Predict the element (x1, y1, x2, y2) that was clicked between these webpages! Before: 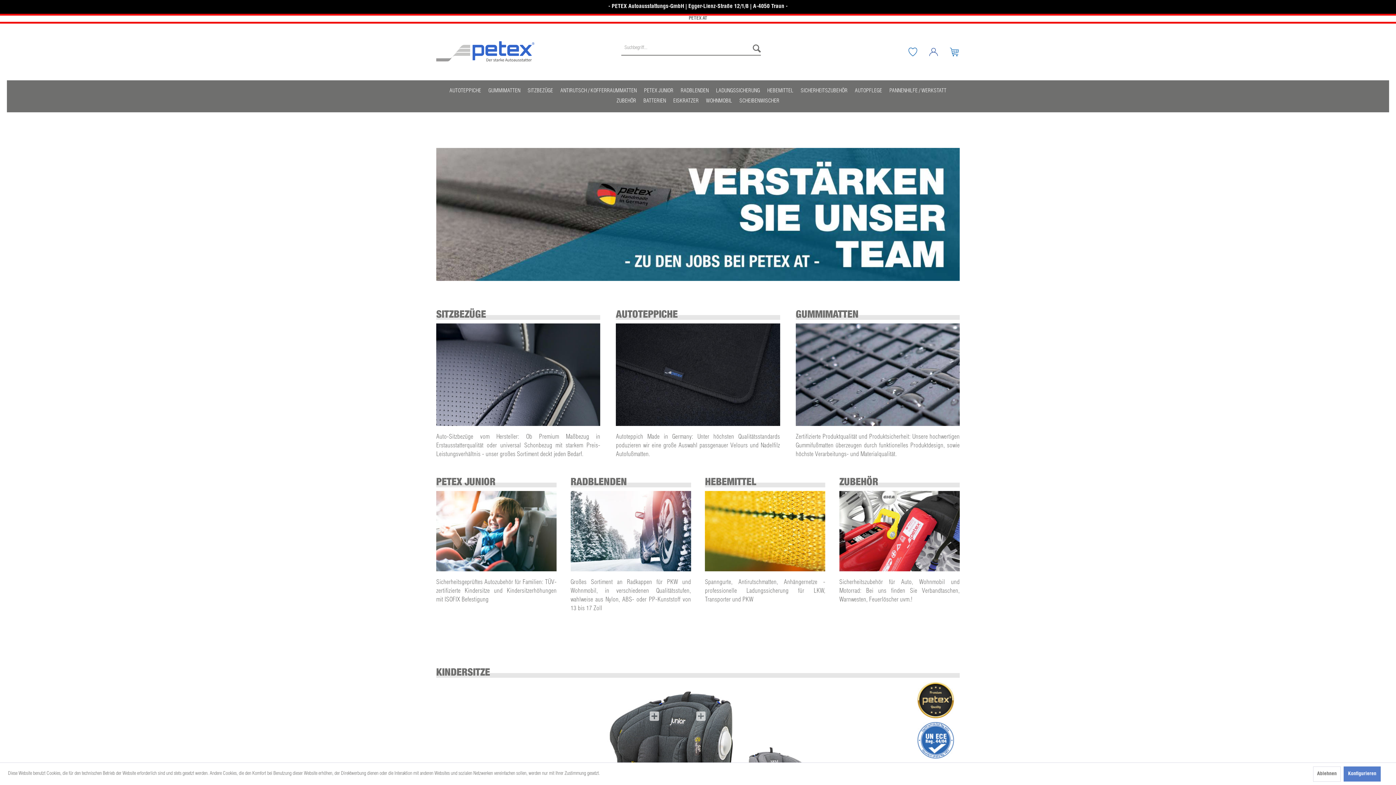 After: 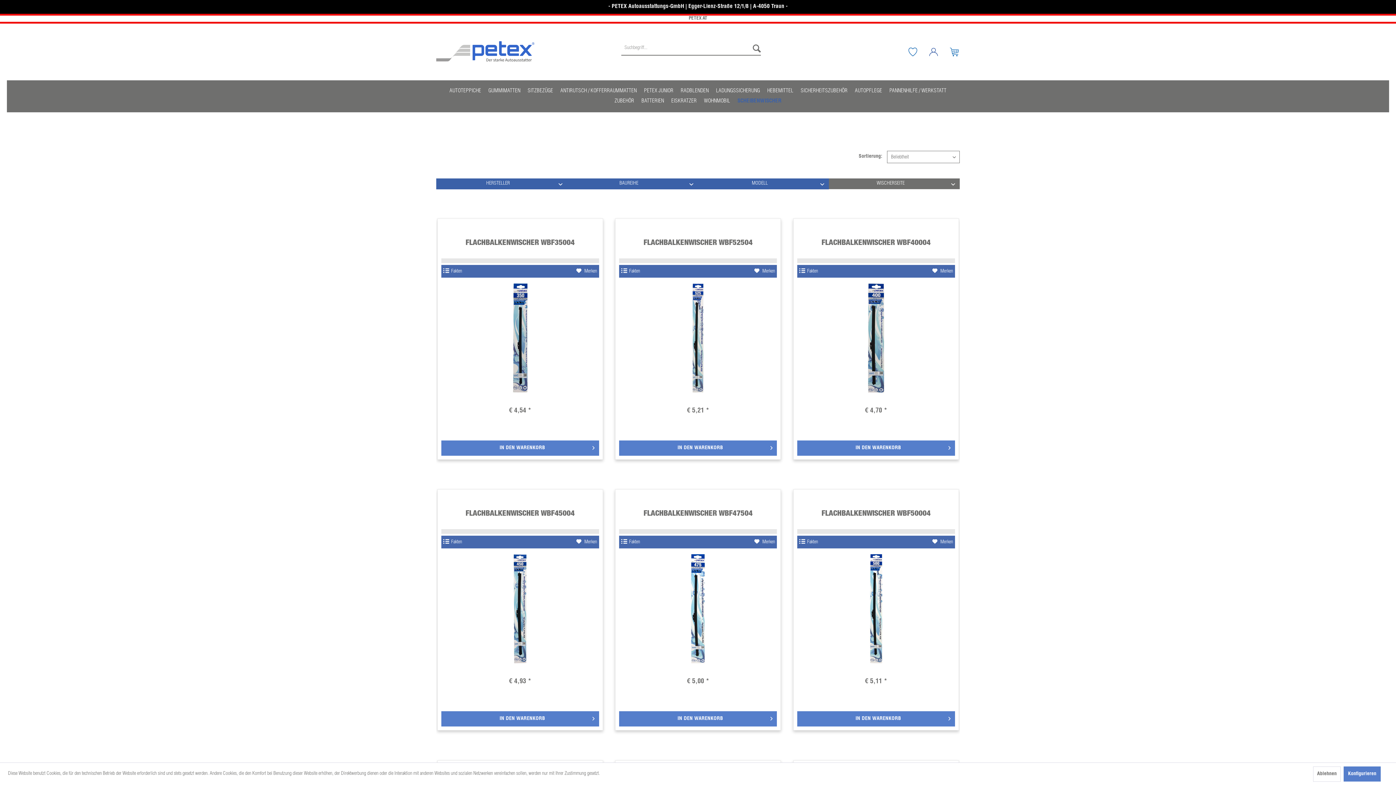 Action: bbox: (736, 96, 783, 106) label: SCHEIBENWISCHER